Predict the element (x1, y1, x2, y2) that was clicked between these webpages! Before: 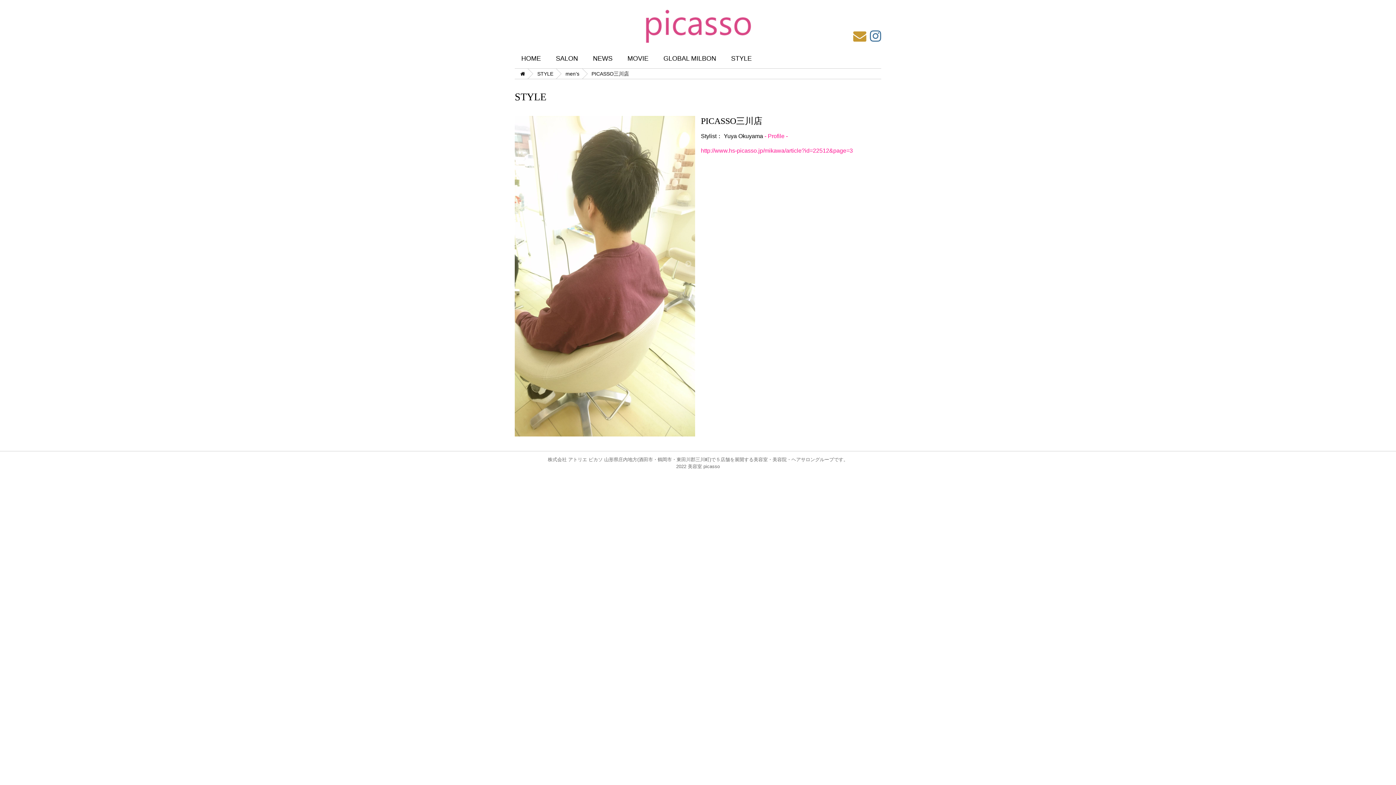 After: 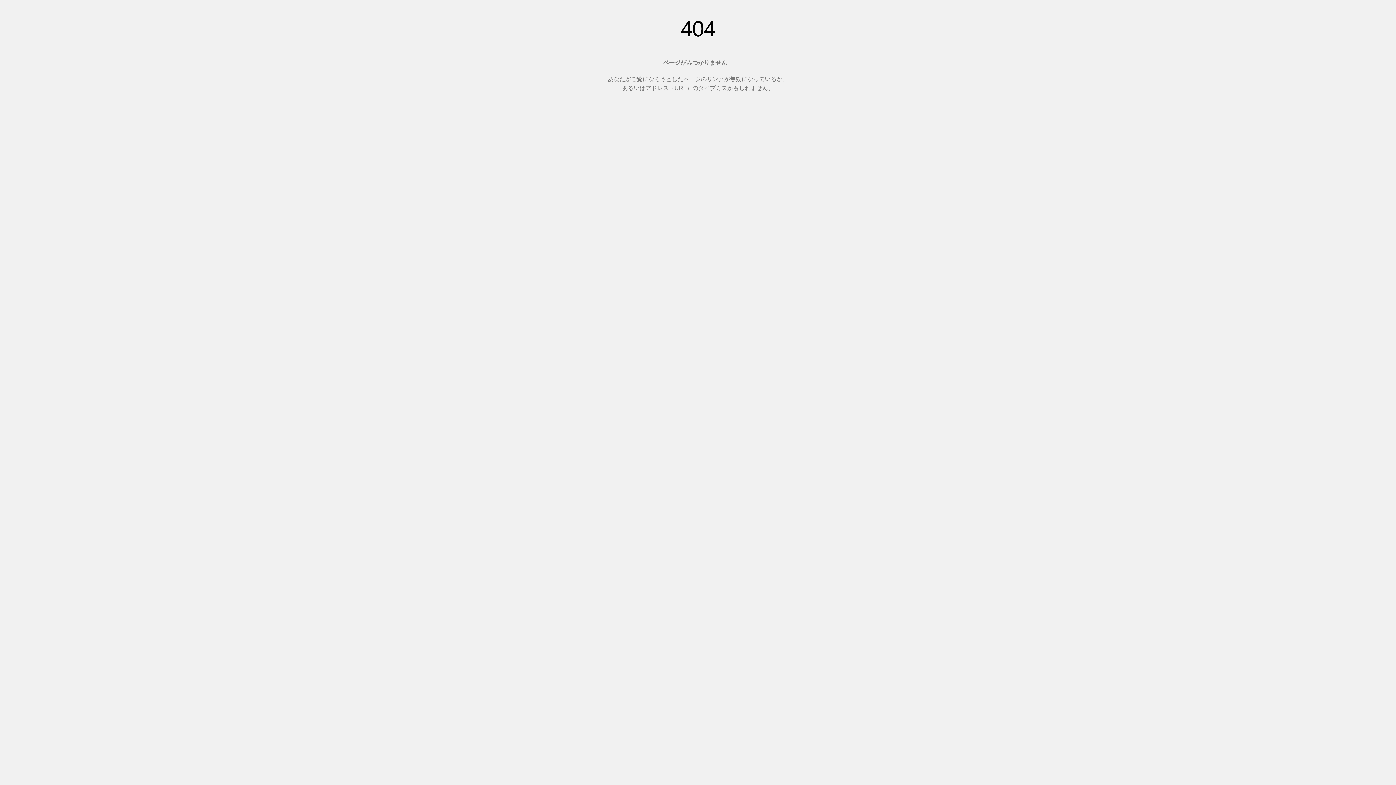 Action: label: - Profile - bbox: (764, 133, 788, 139)